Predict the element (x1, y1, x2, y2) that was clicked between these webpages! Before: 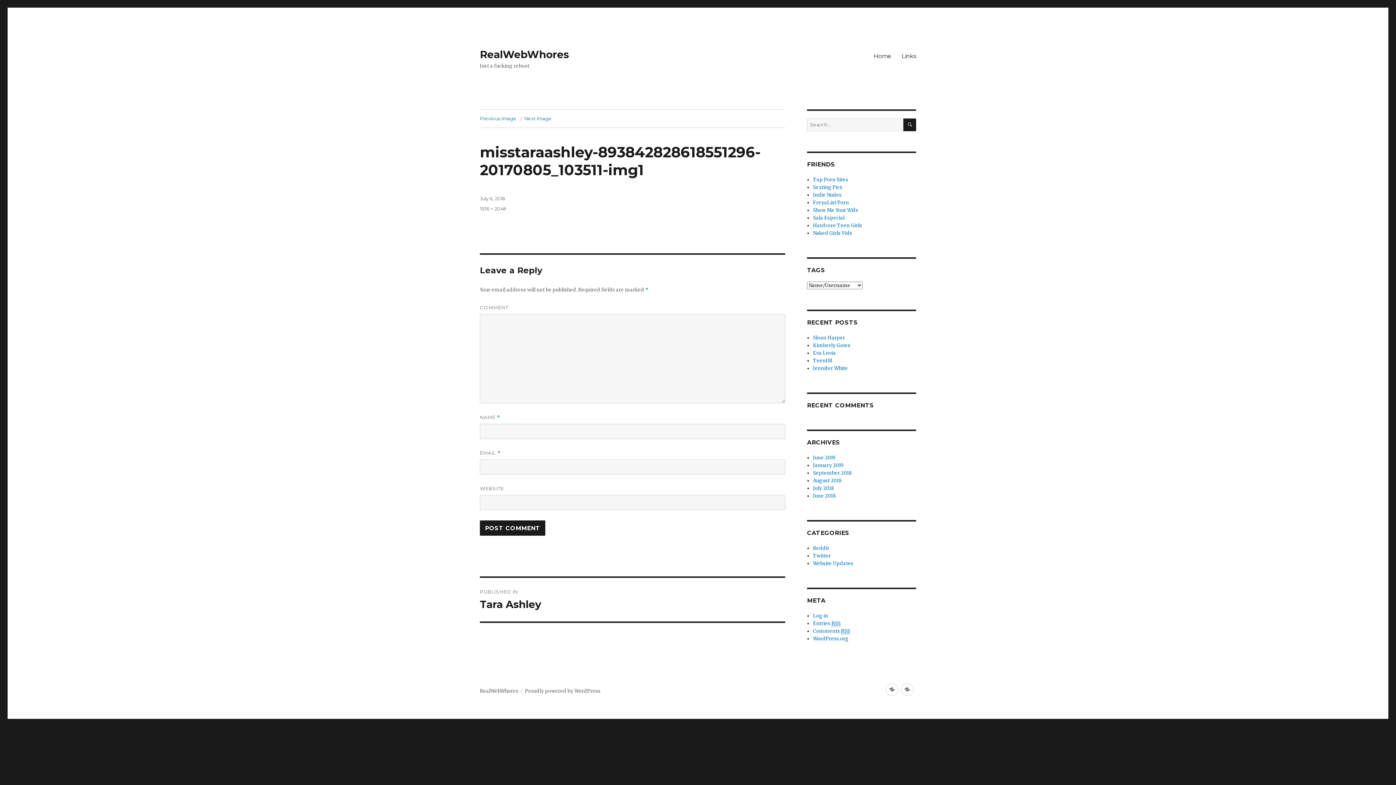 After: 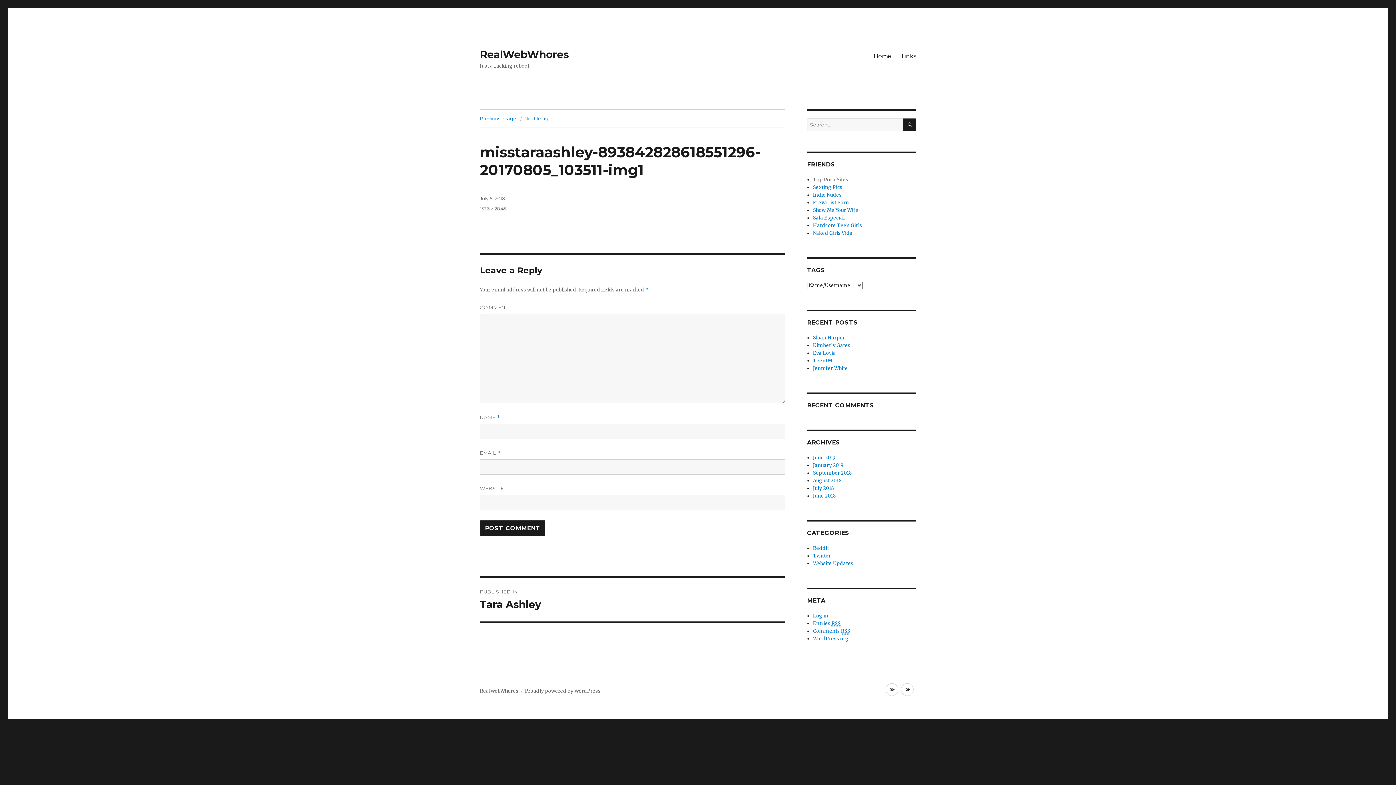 Action: bbox: (813, 176, 848, 182) label: Top Porn Sites